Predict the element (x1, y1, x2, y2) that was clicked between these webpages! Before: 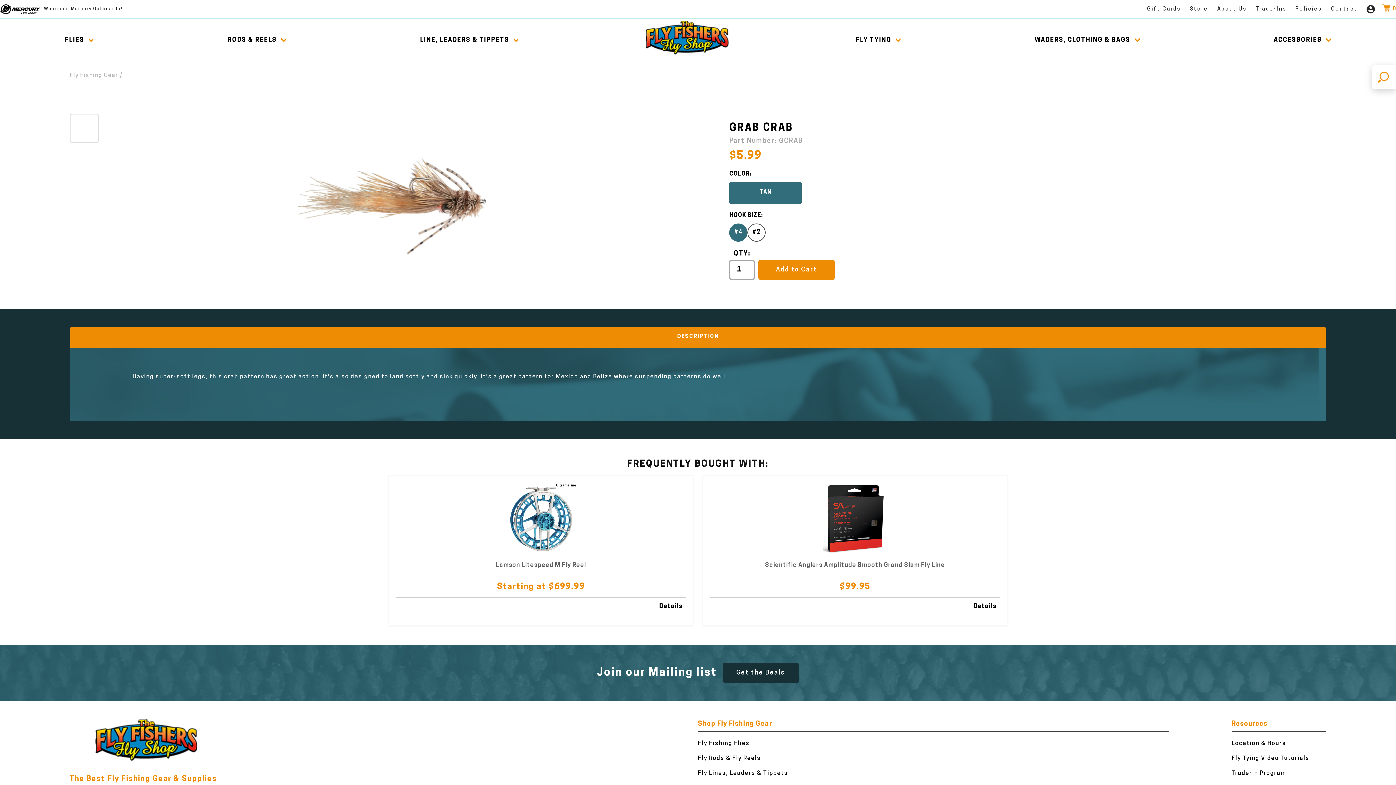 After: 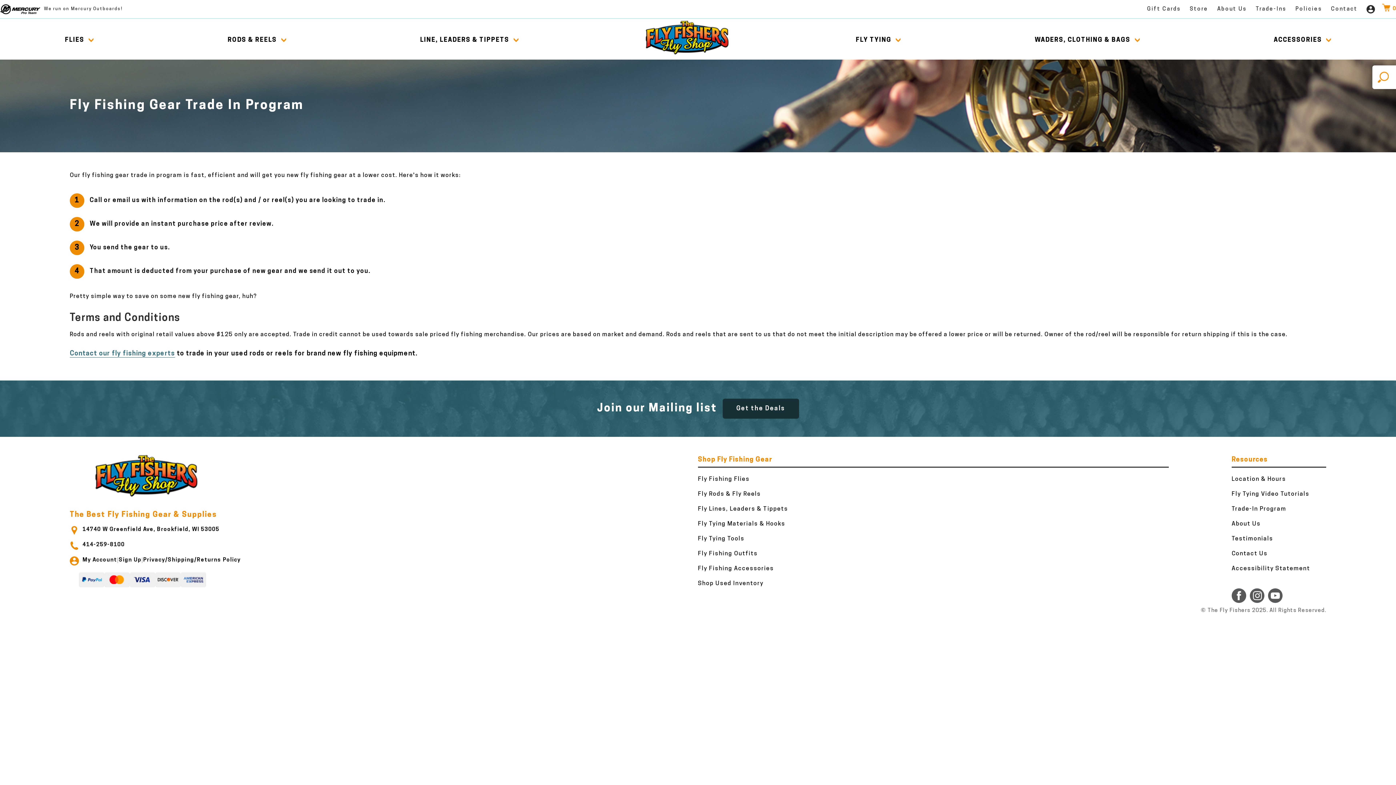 Action: bbox: (1232, 769, 1286, 778) label: Trade-In Program